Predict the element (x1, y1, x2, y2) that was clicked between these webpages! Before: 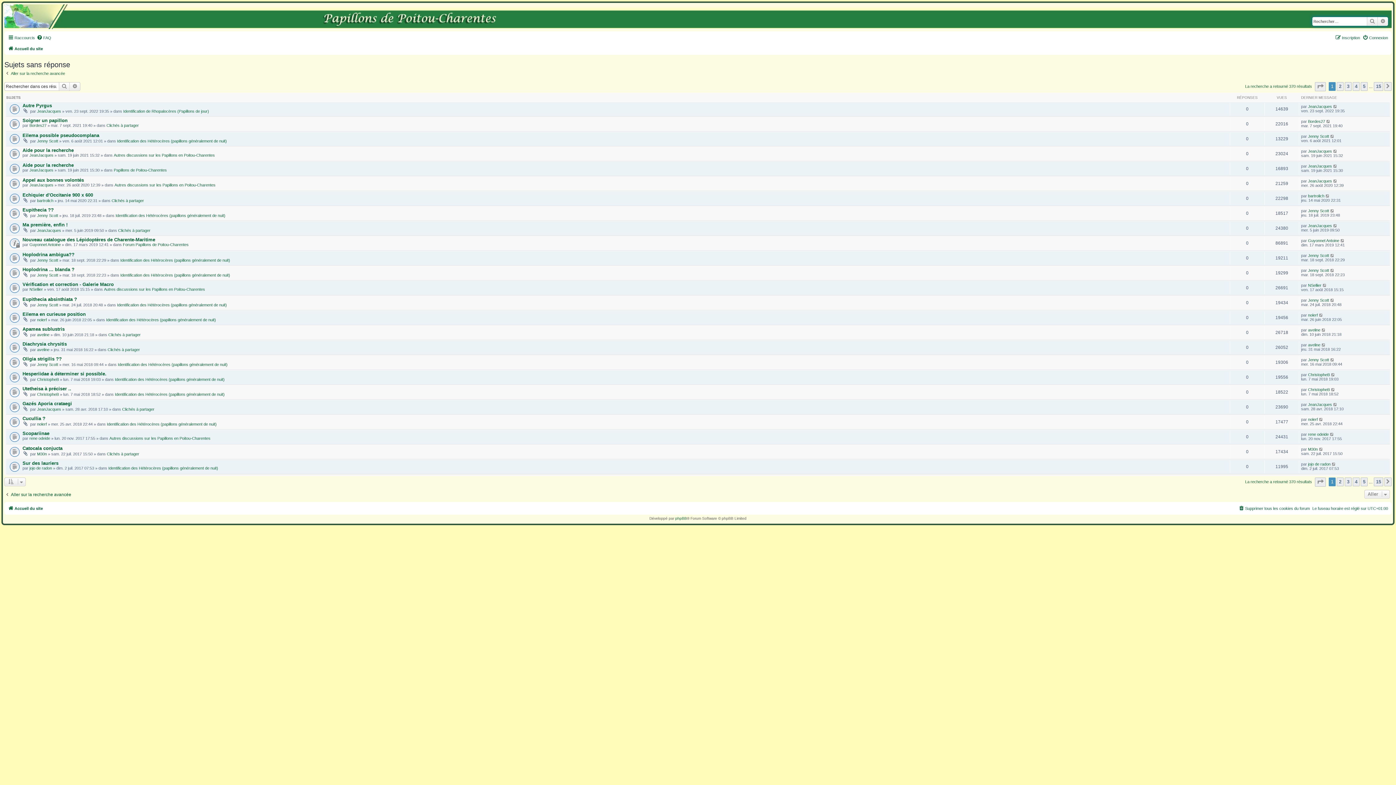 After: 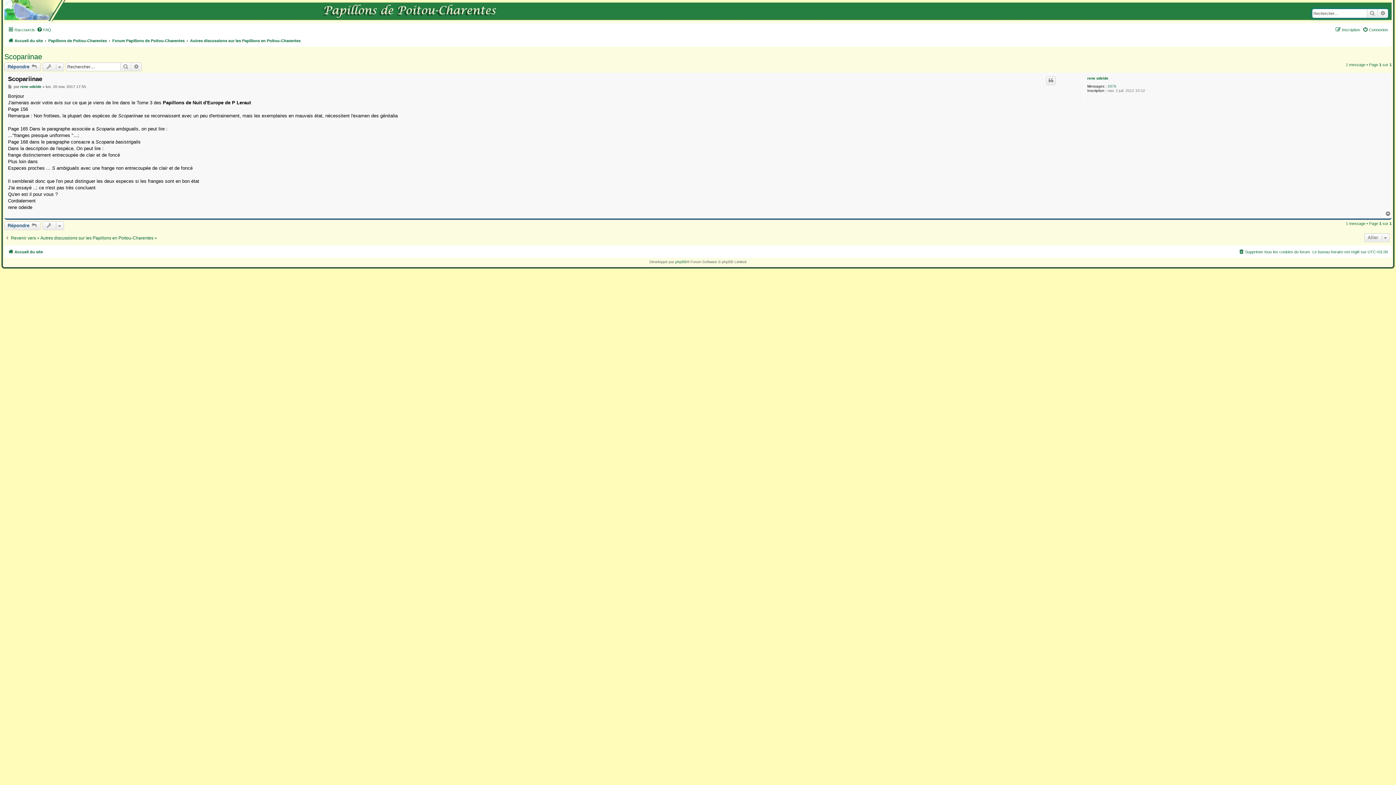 Action: bbox: (1330, 432, 1334, 436)